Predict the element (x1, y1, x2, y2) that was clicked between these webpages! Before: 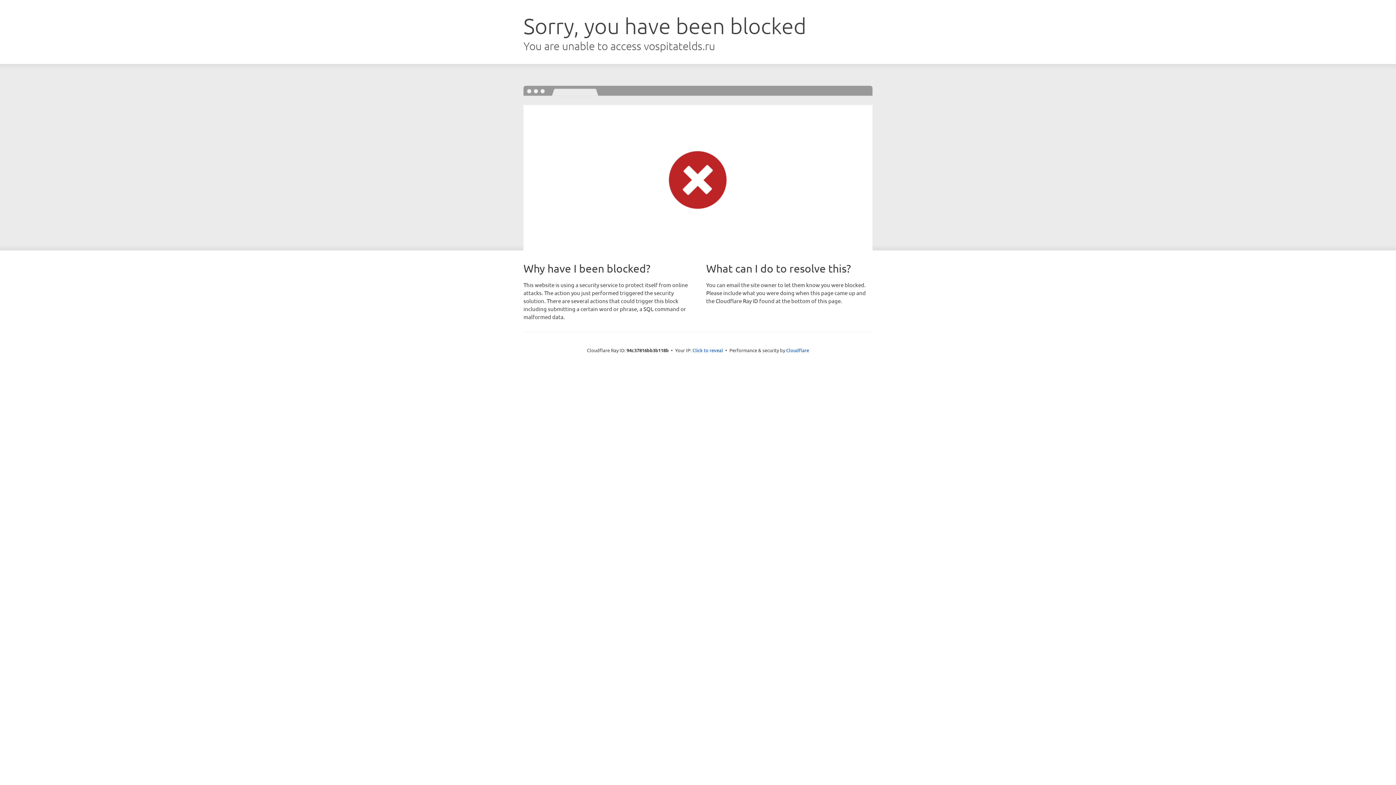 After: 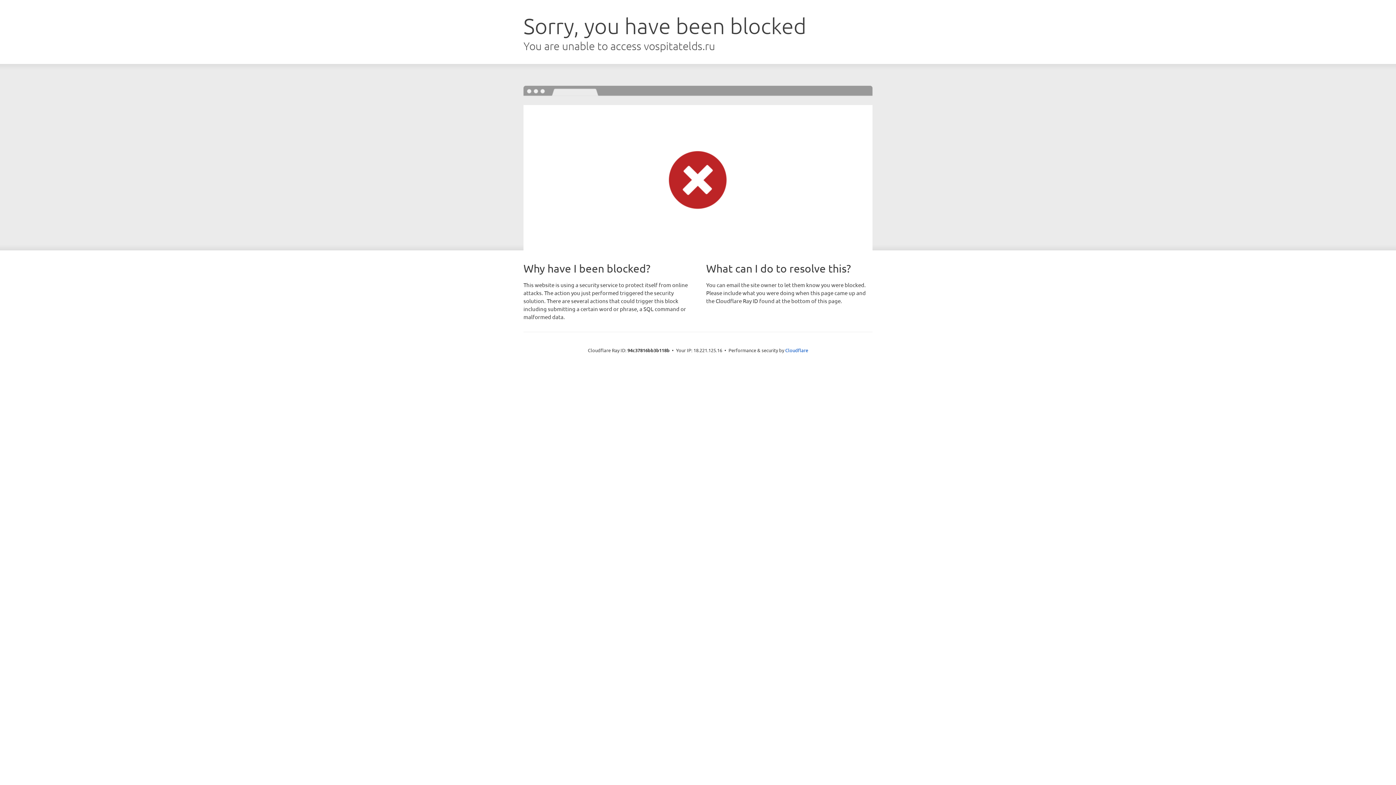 Action: bbox: (692, 346, 723, 353) label: Click to reveal